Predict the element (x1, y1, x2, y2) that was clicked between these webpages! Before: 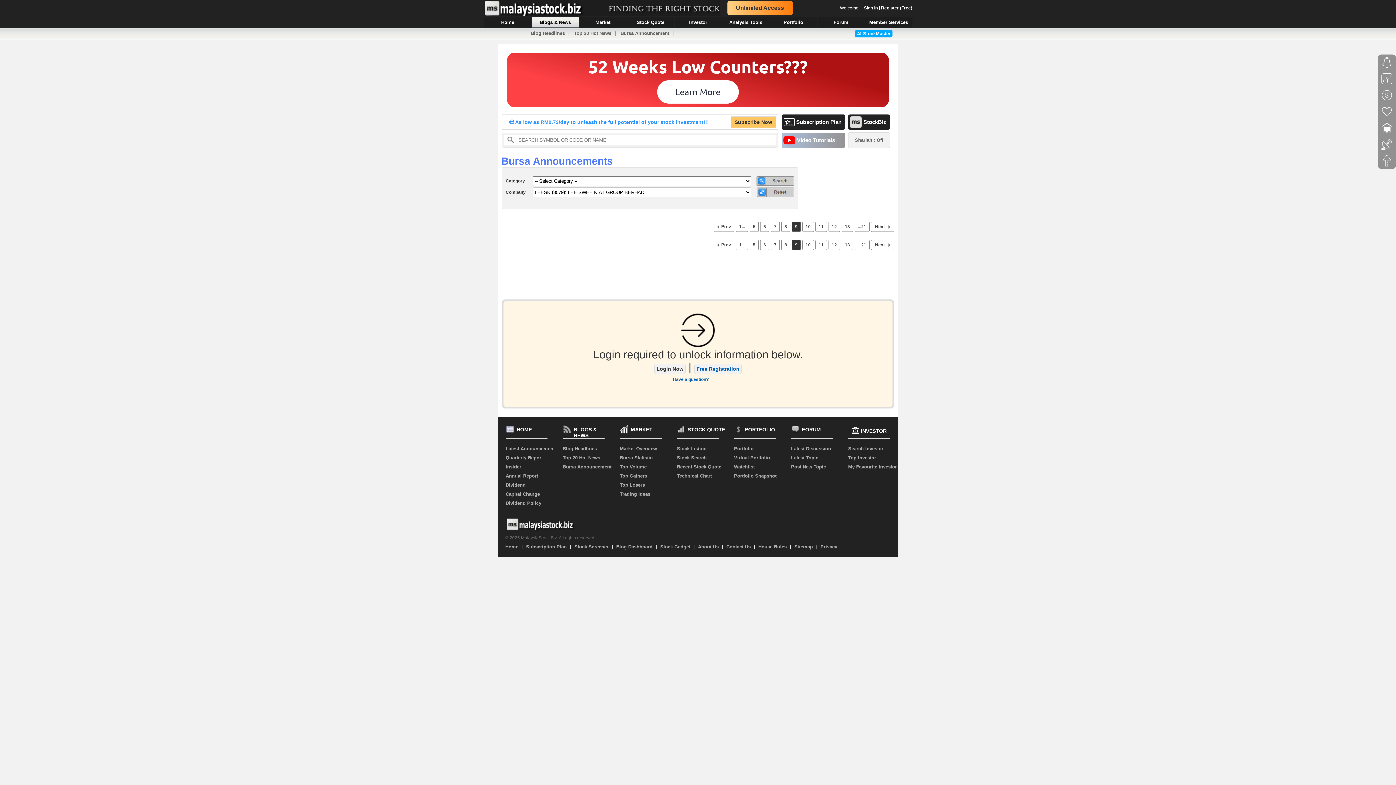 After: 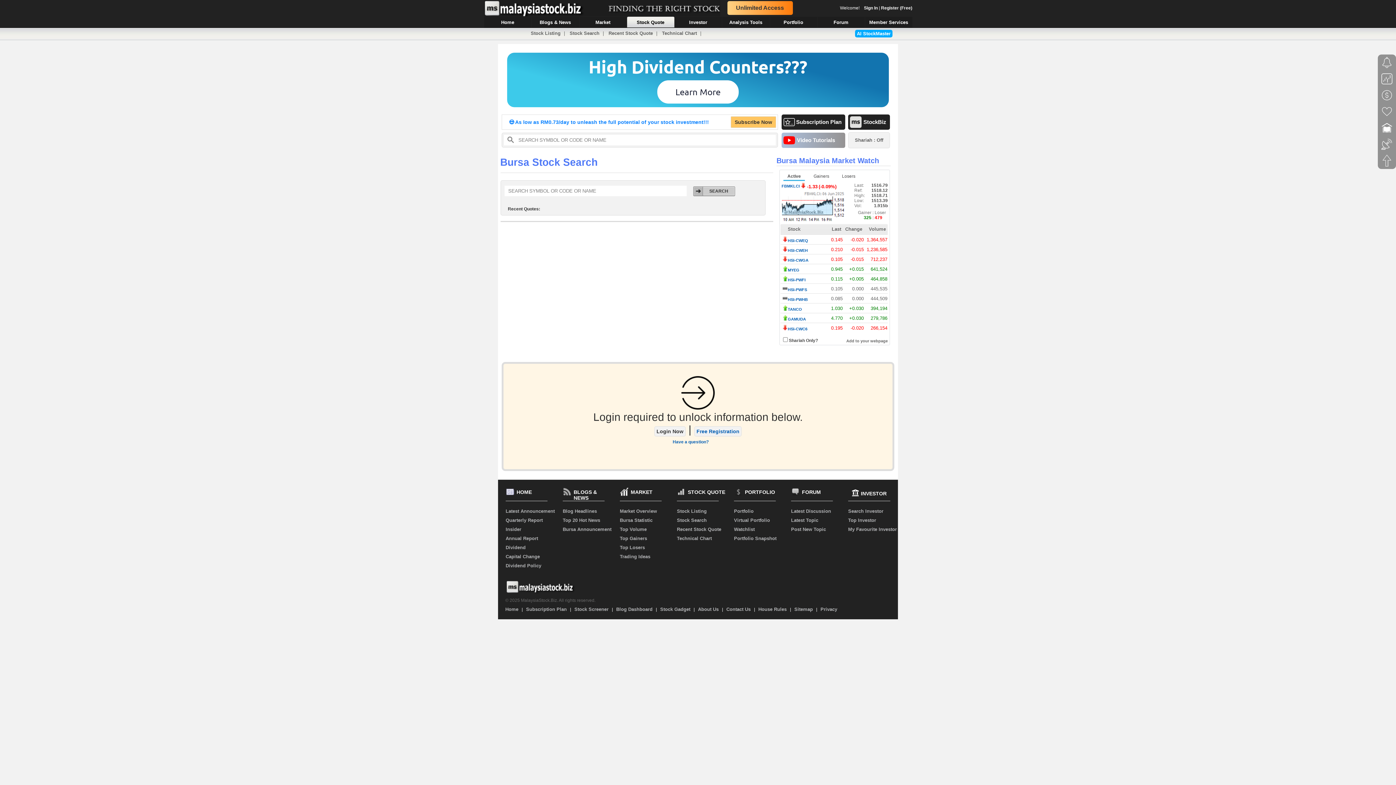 Action: label: Stock Search bbox: (677, 455, 706, 460)